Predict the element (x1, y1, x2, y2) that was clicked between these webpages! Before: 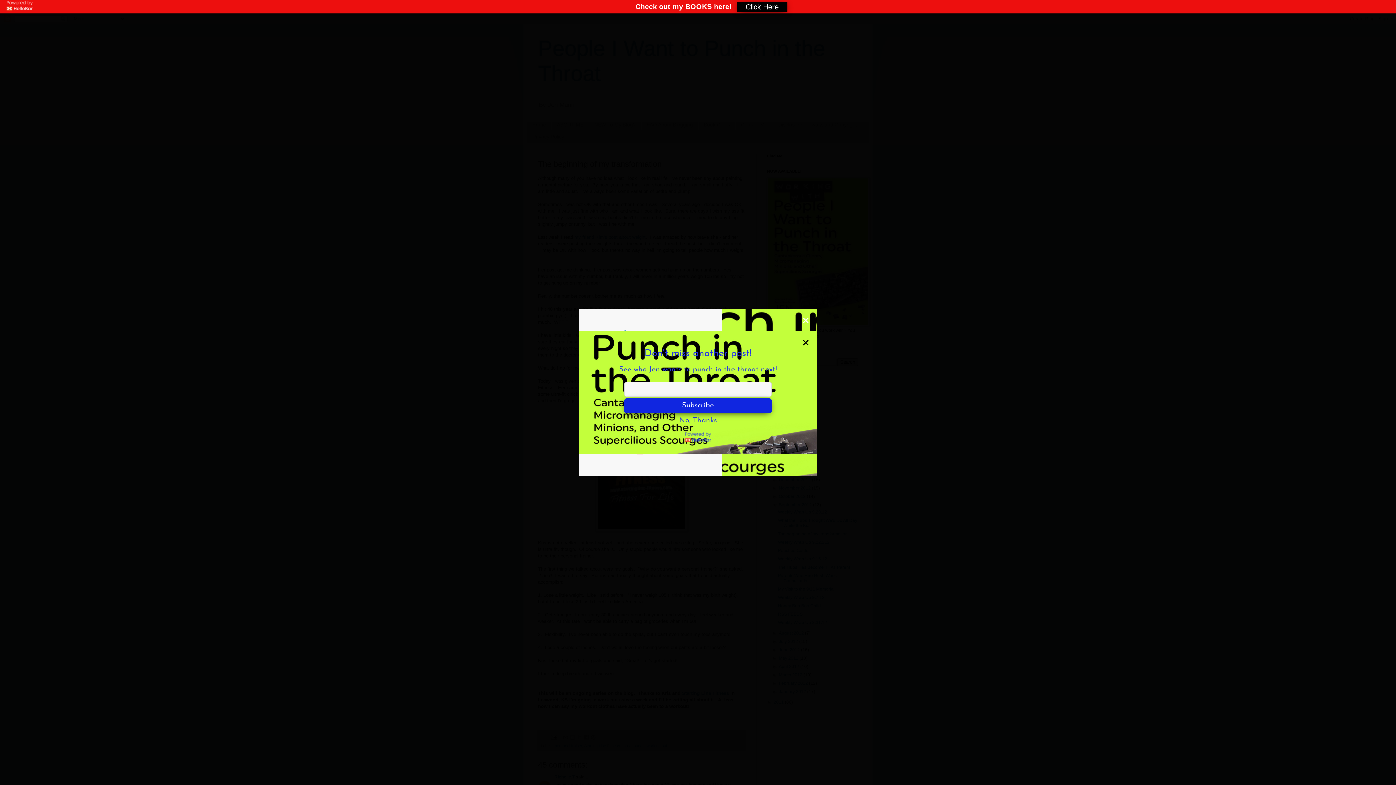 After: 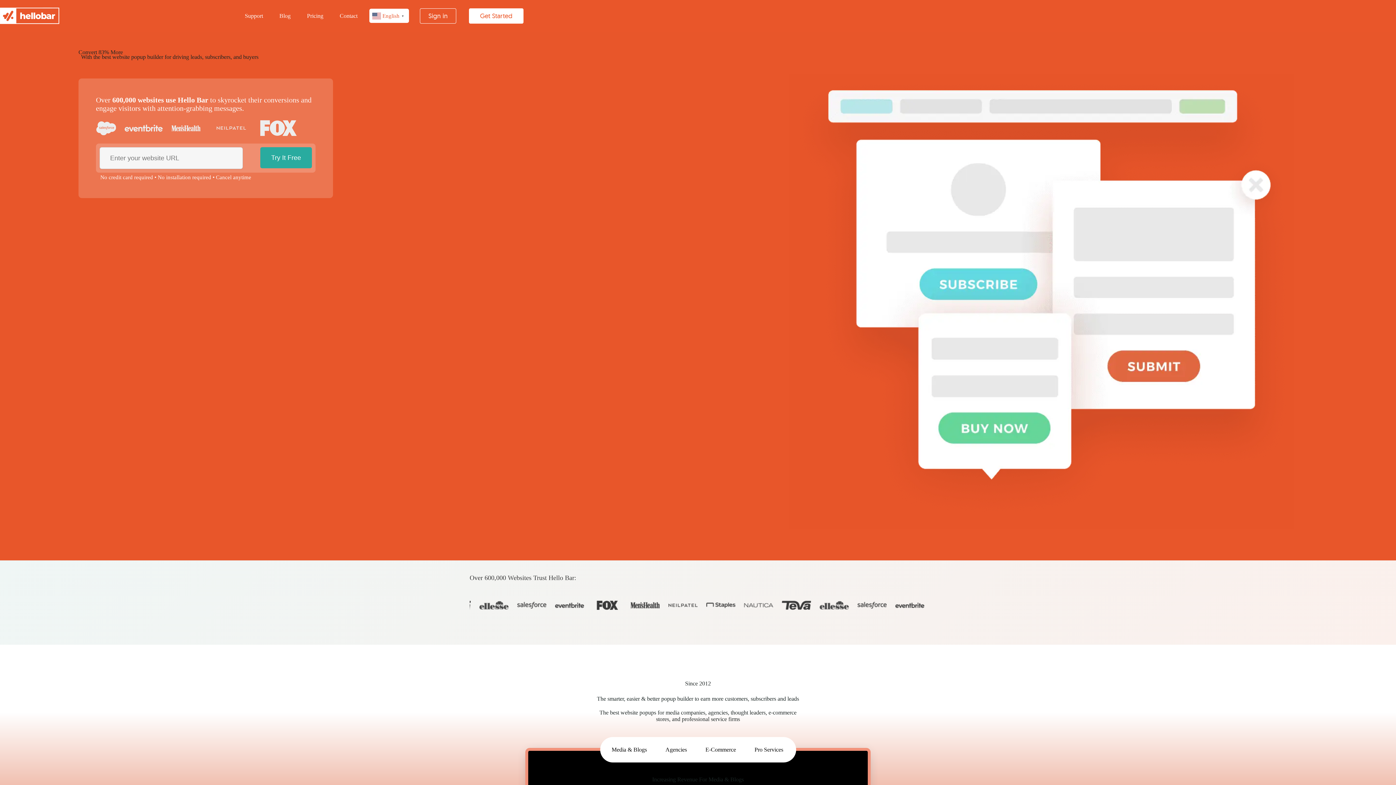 Action: bbox: (685, 429, 711, 444)